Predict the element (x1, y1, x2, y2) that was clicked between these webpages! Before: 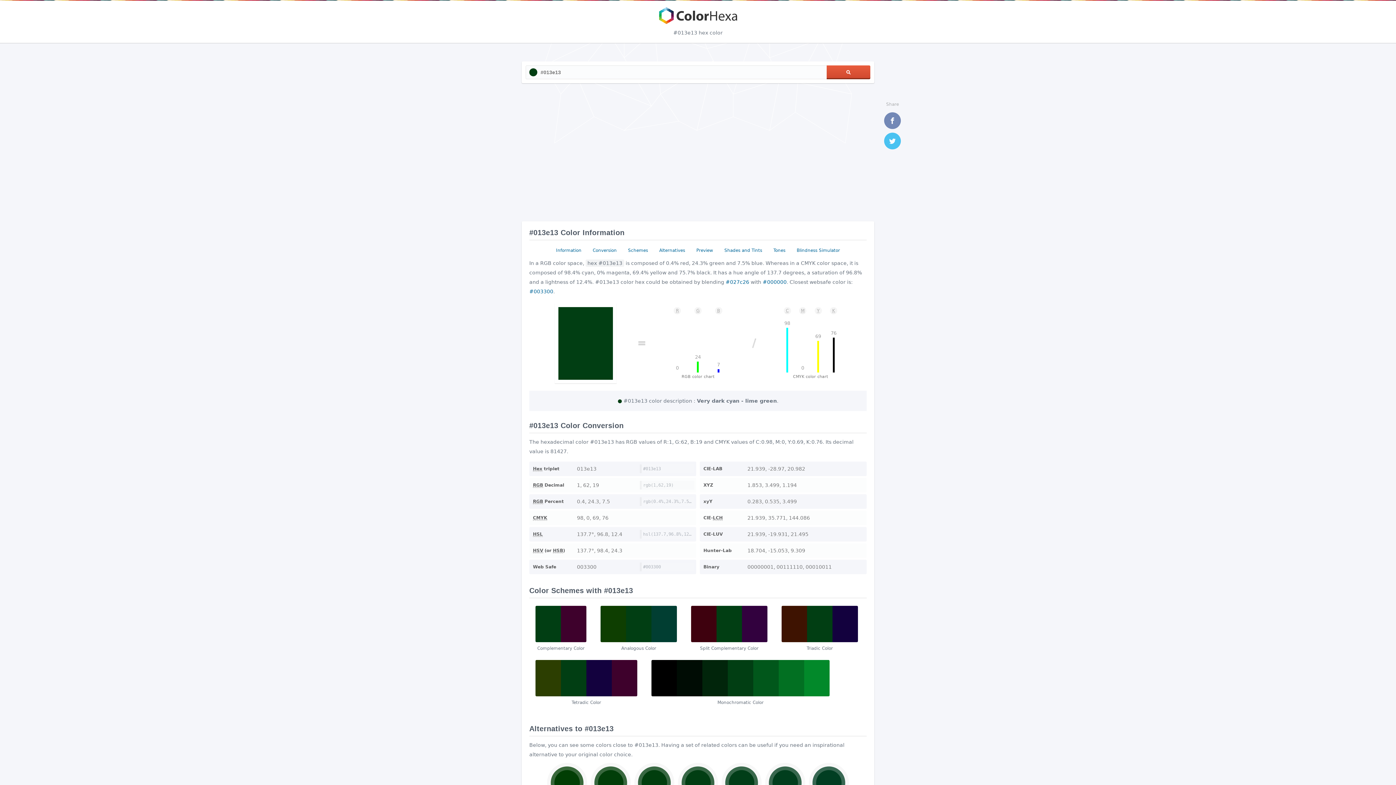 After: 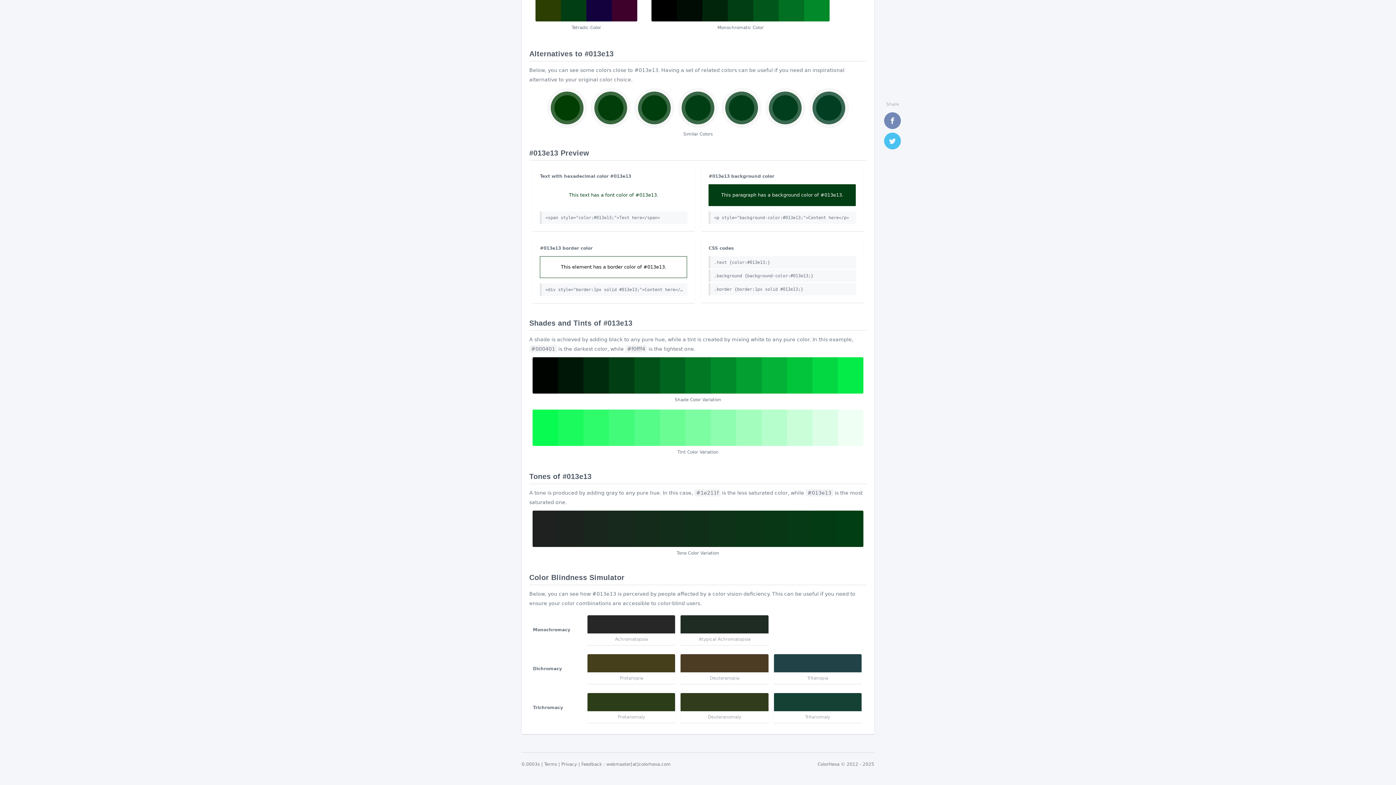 Action: bbox: (693, 245, 716, 255) label: Preview